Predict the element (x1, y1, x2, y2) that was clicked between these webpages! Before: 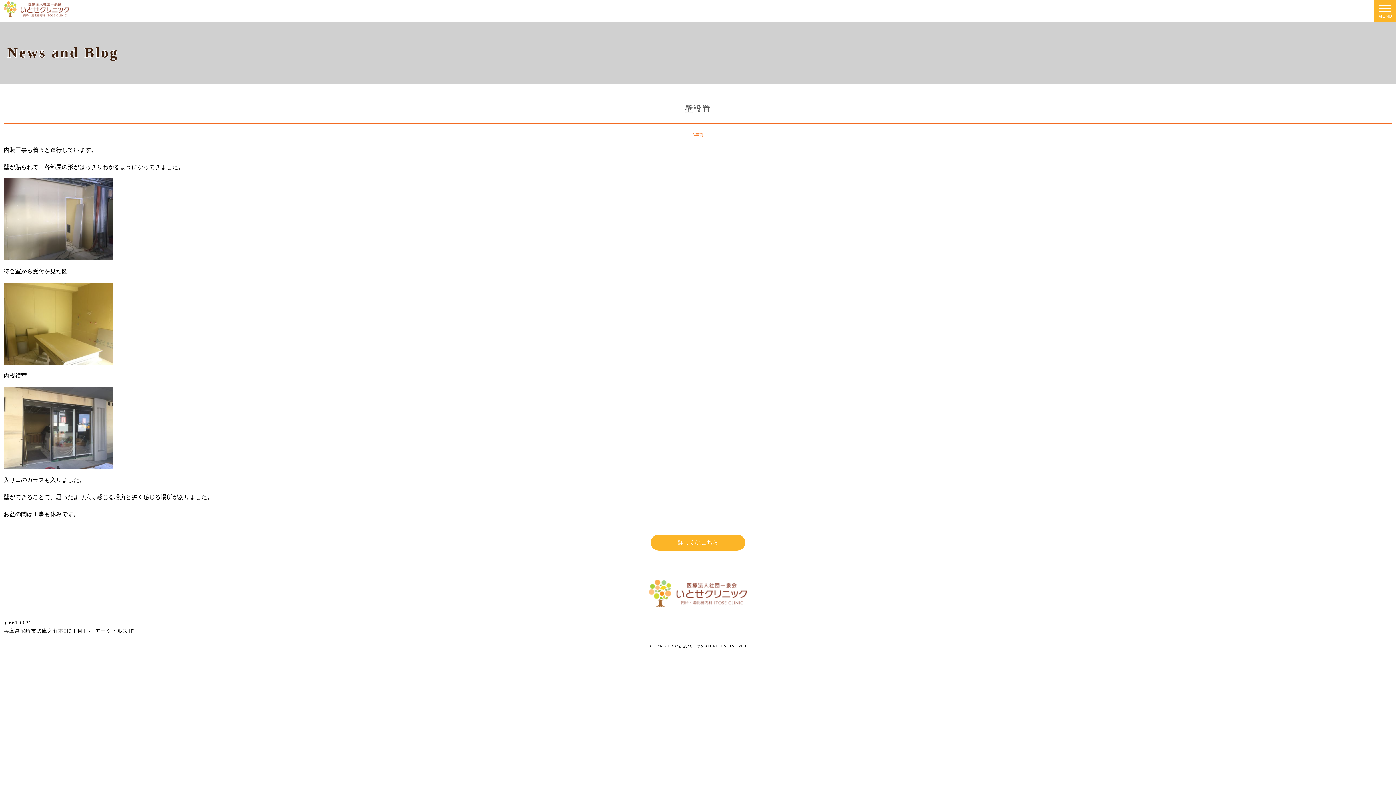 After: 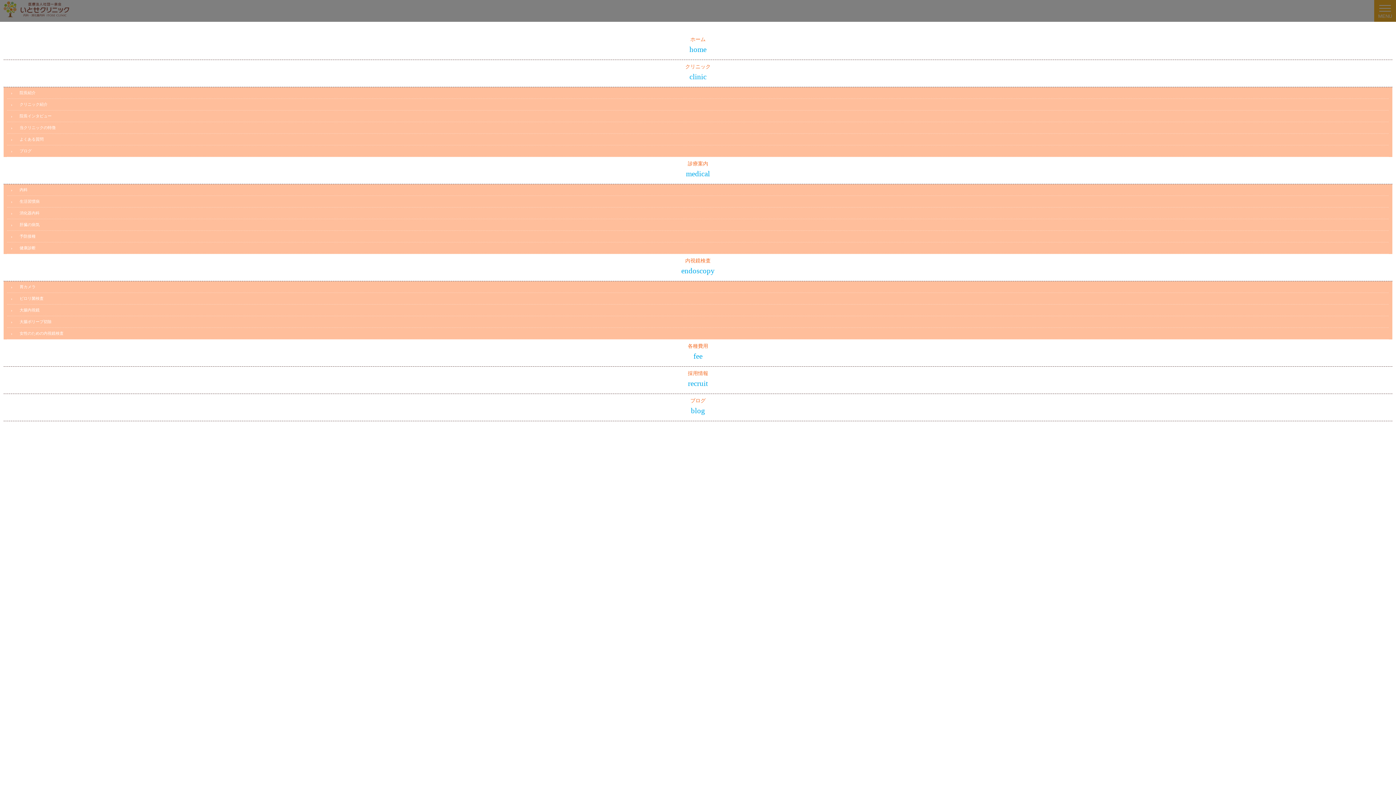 Action: bbox: (1374, 3, 1396, 18) label: MENU